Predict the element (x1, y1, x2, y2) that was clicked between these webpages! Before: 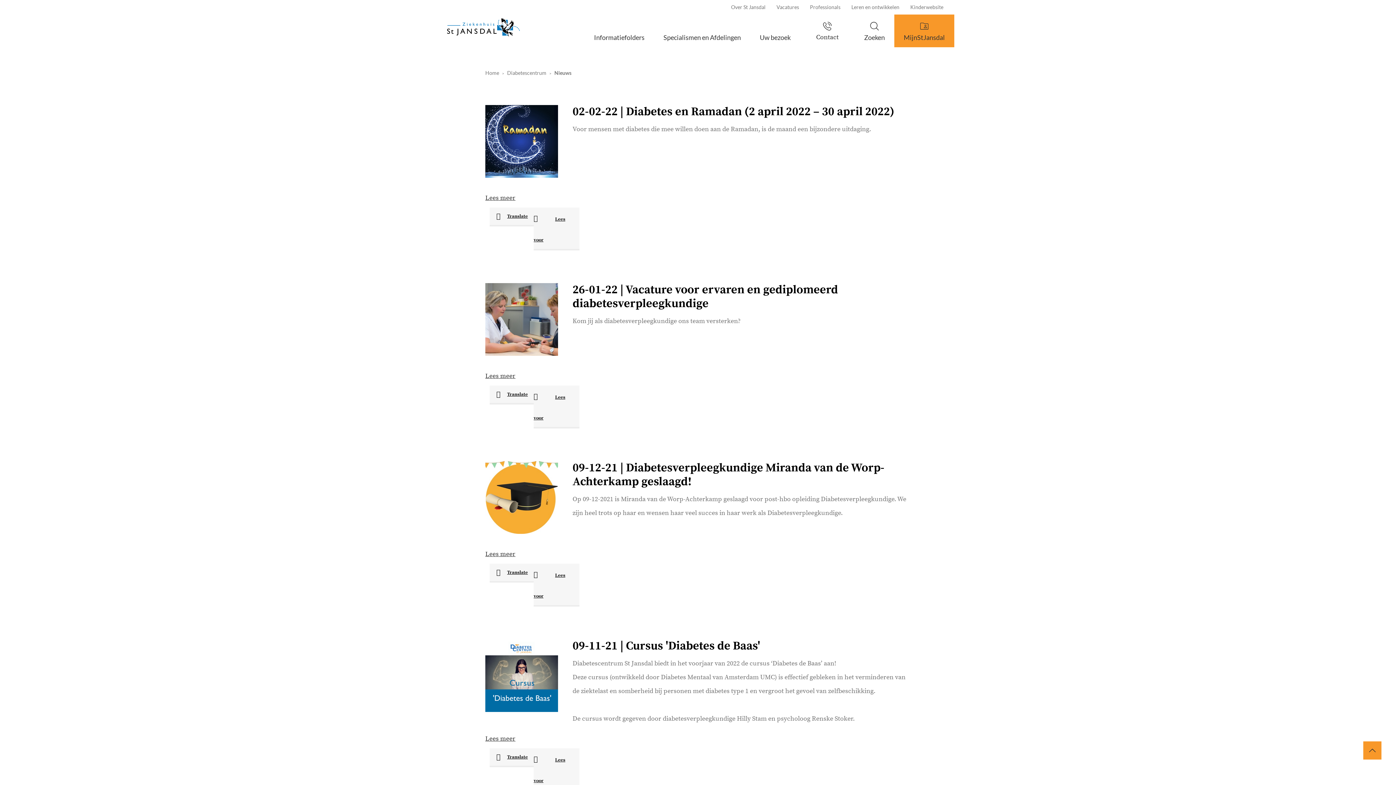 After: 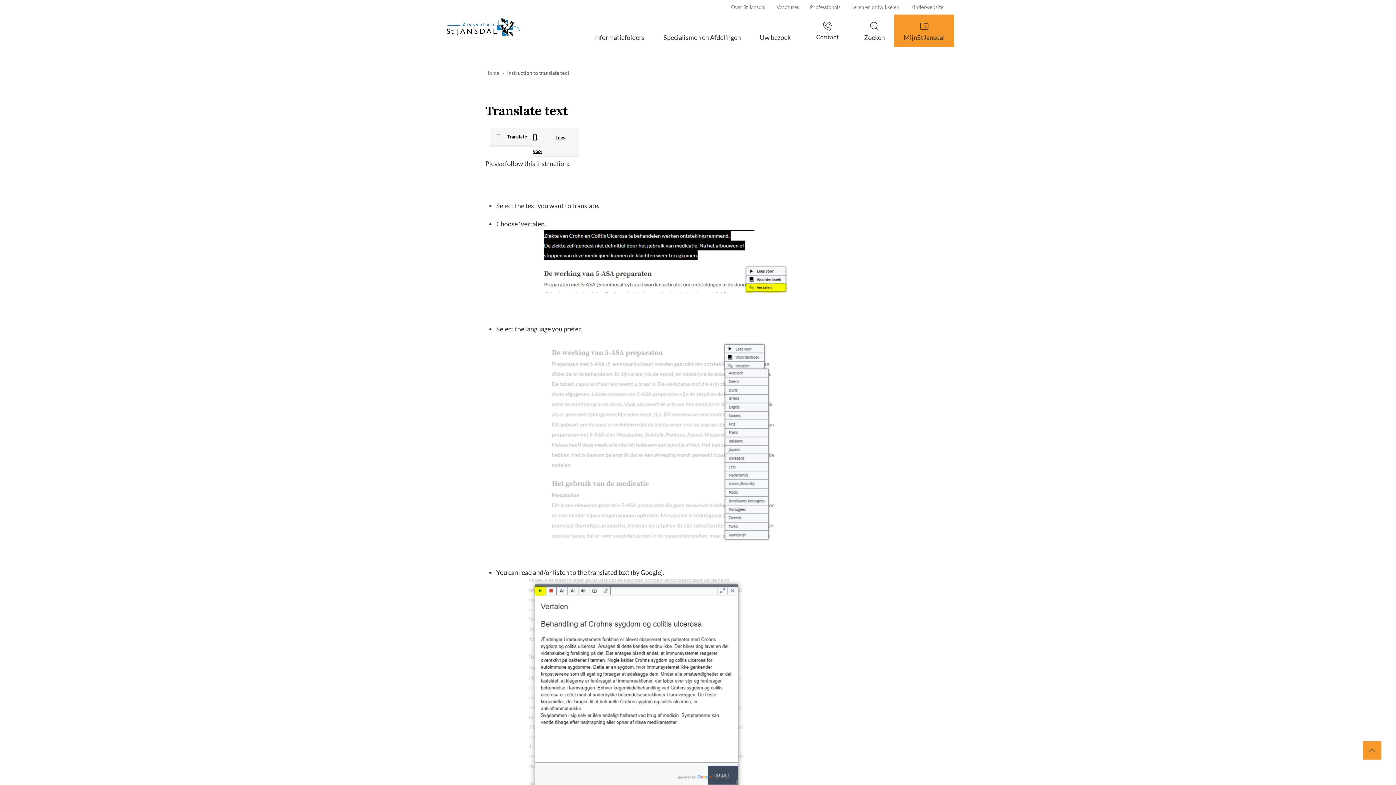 Action: label: Translate bbox: (489, 564, 533, 582)